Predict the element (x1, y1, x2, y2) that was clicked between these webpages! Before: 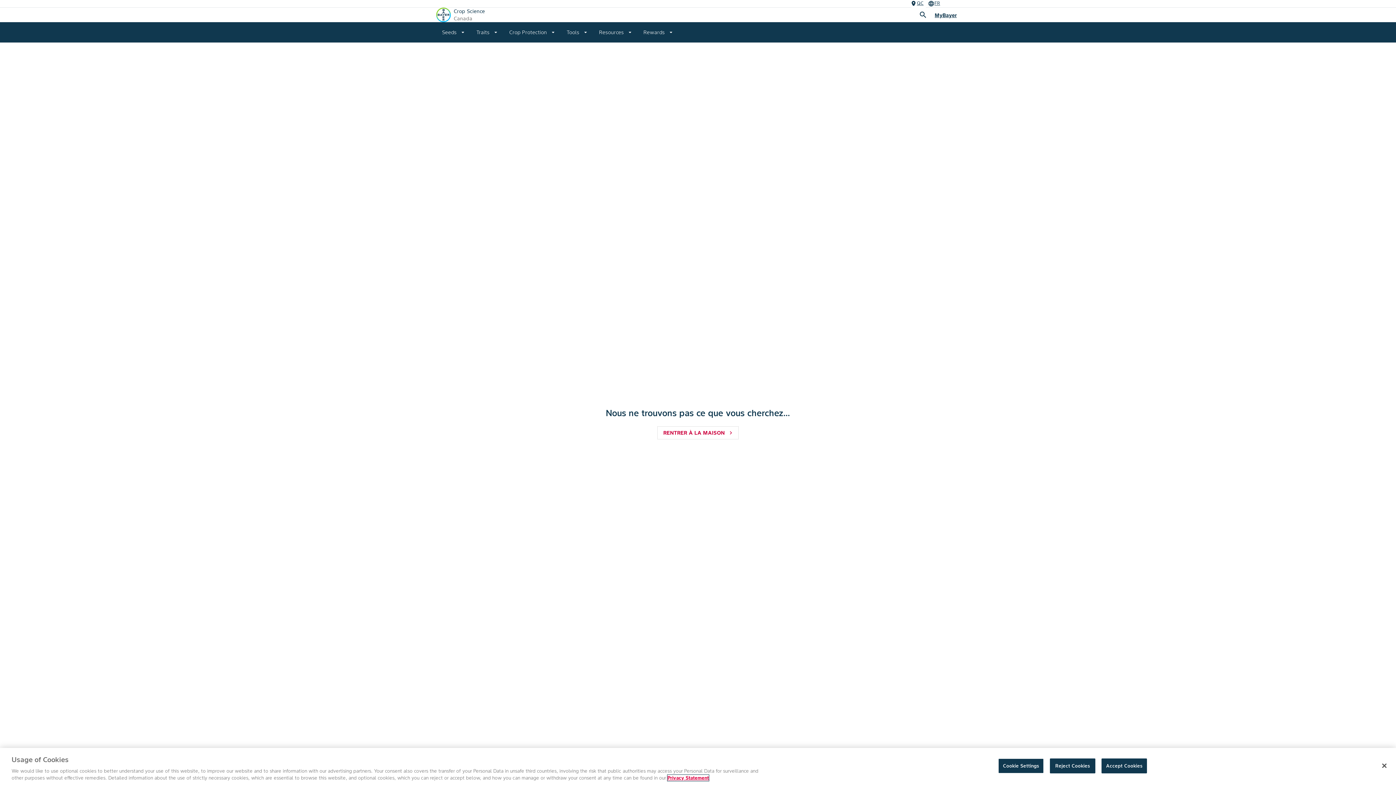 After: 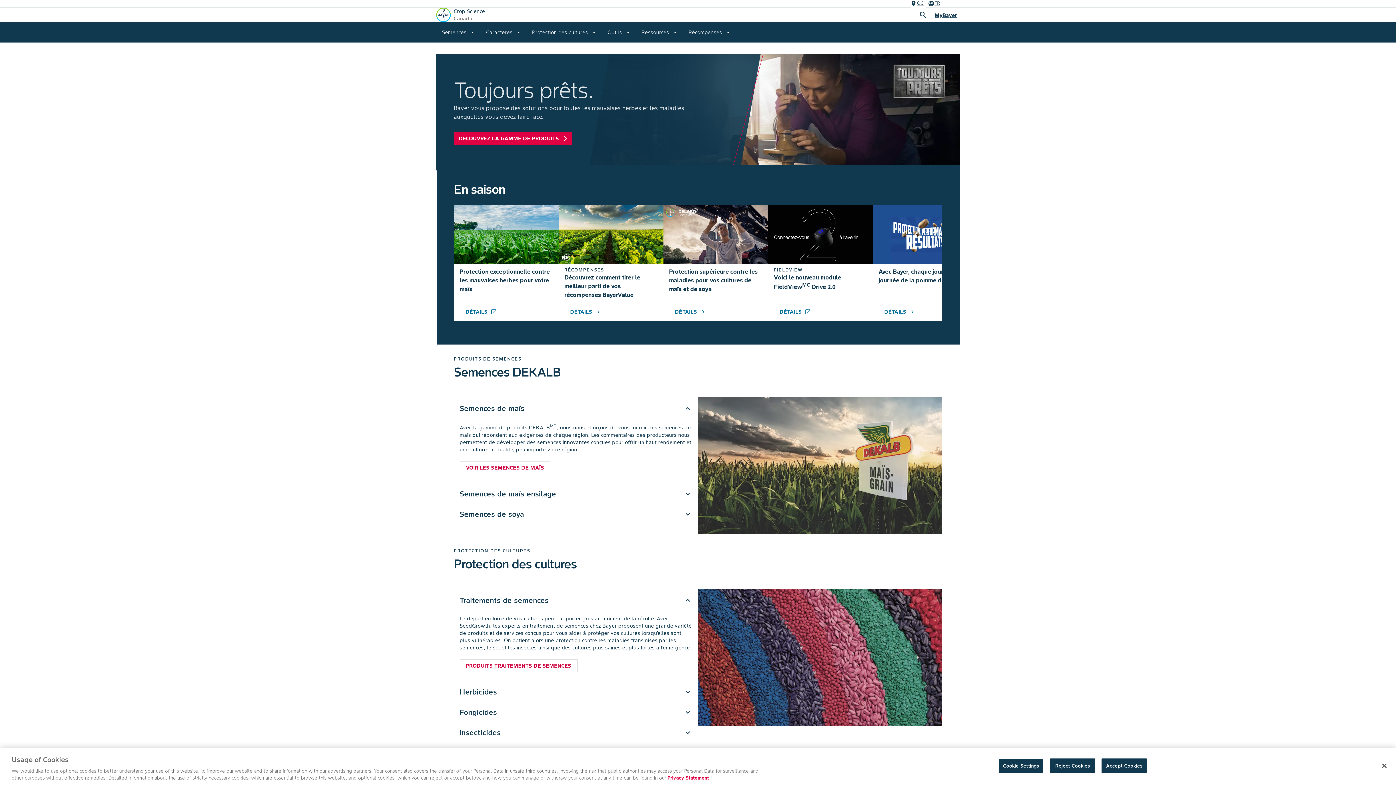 Action: bbox: (436, 11, 450, 17)